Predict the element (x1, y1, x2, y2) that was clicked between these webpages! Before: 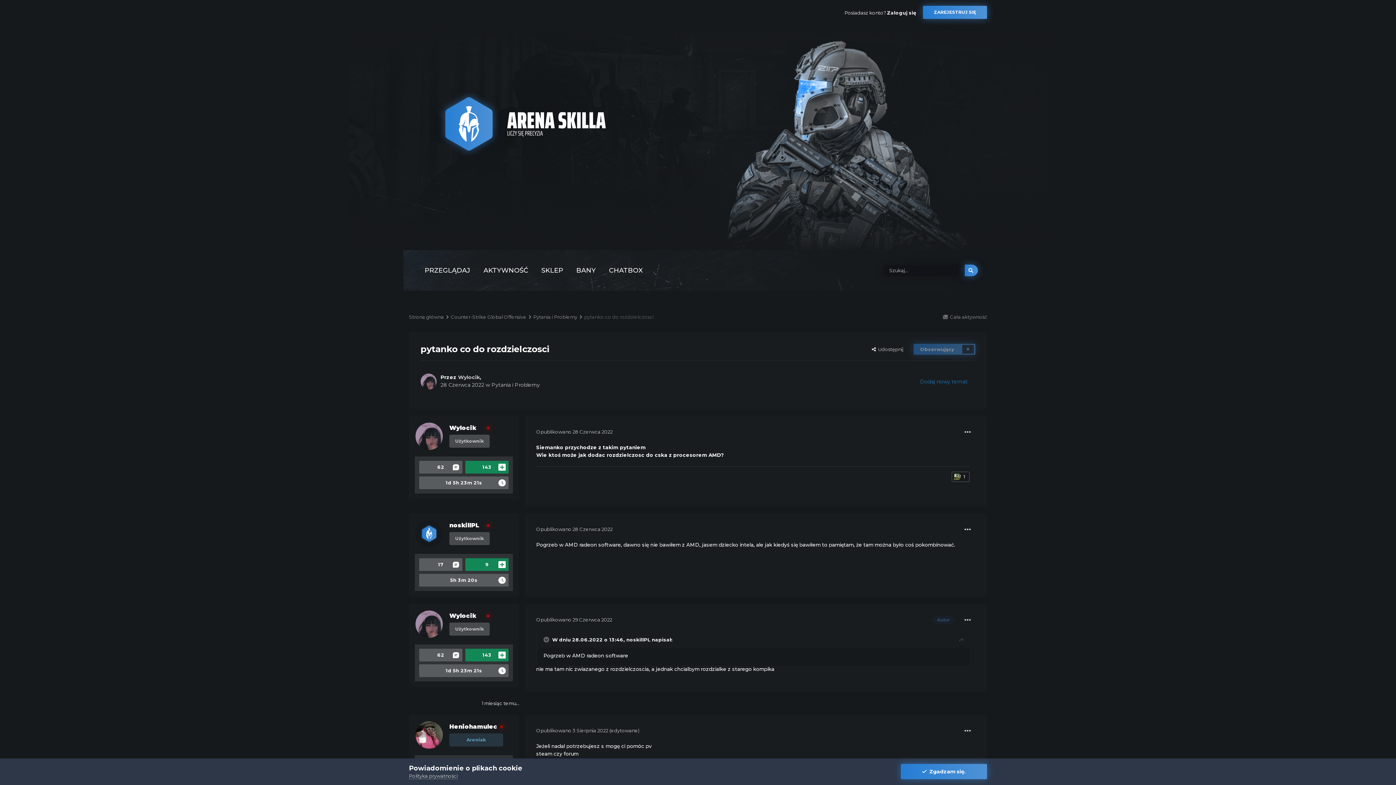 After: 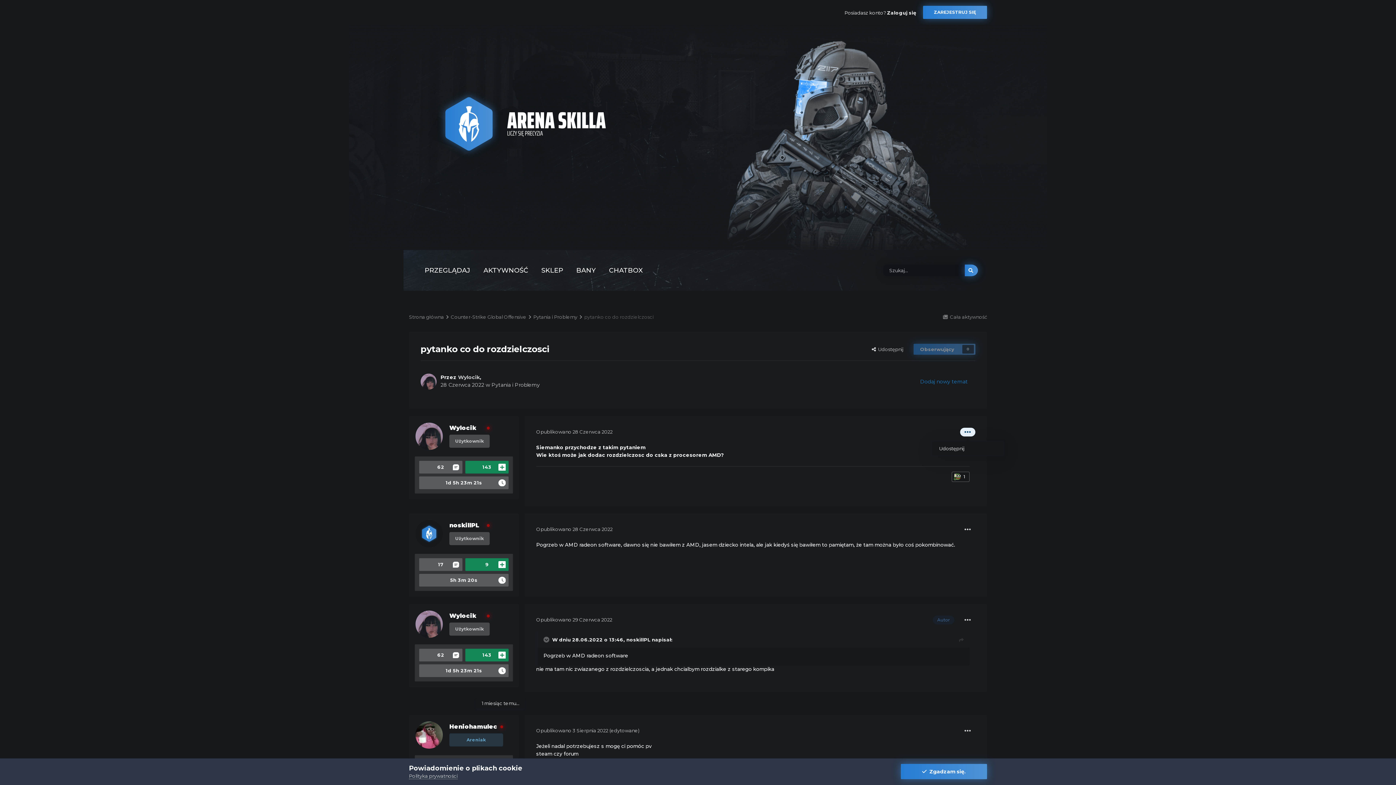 Action: bbox: (960, 427, 975, 436)